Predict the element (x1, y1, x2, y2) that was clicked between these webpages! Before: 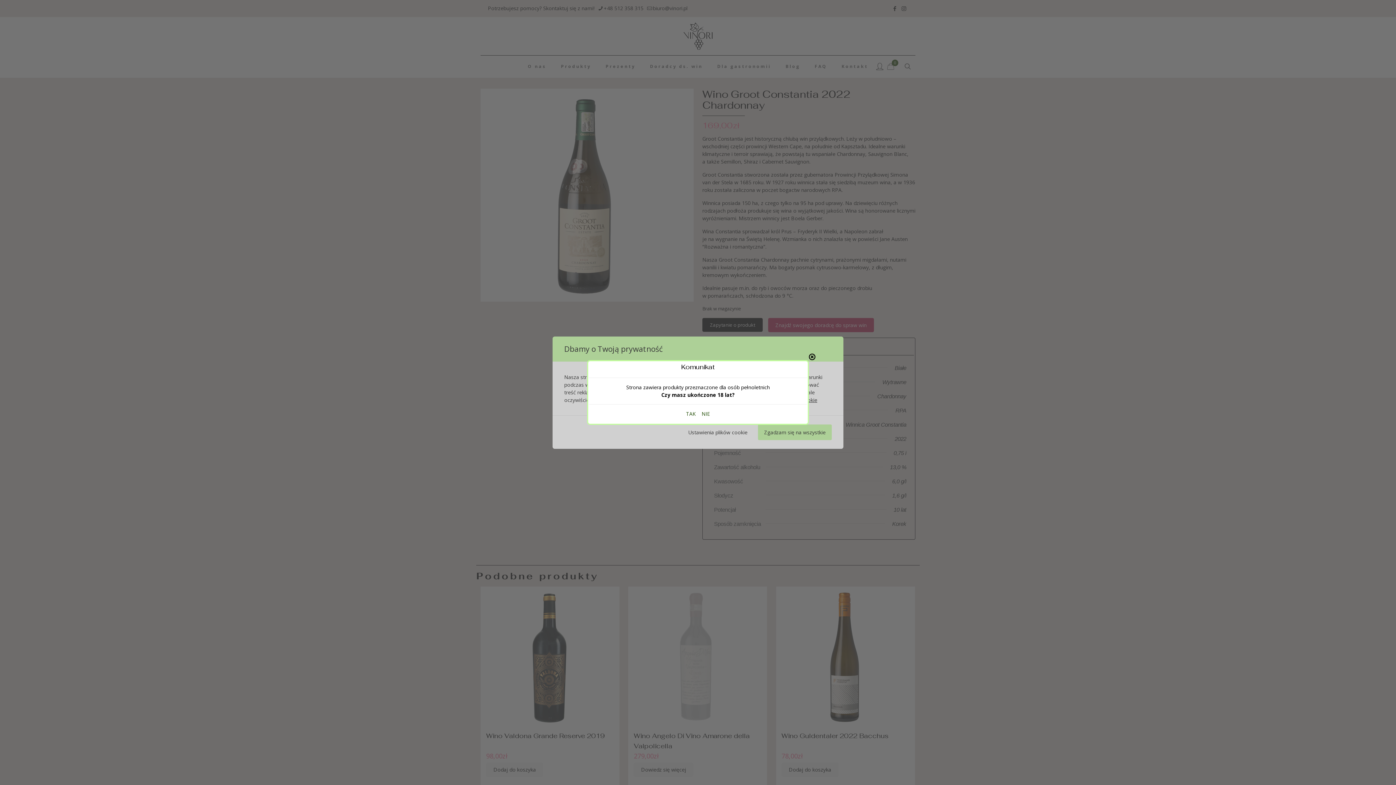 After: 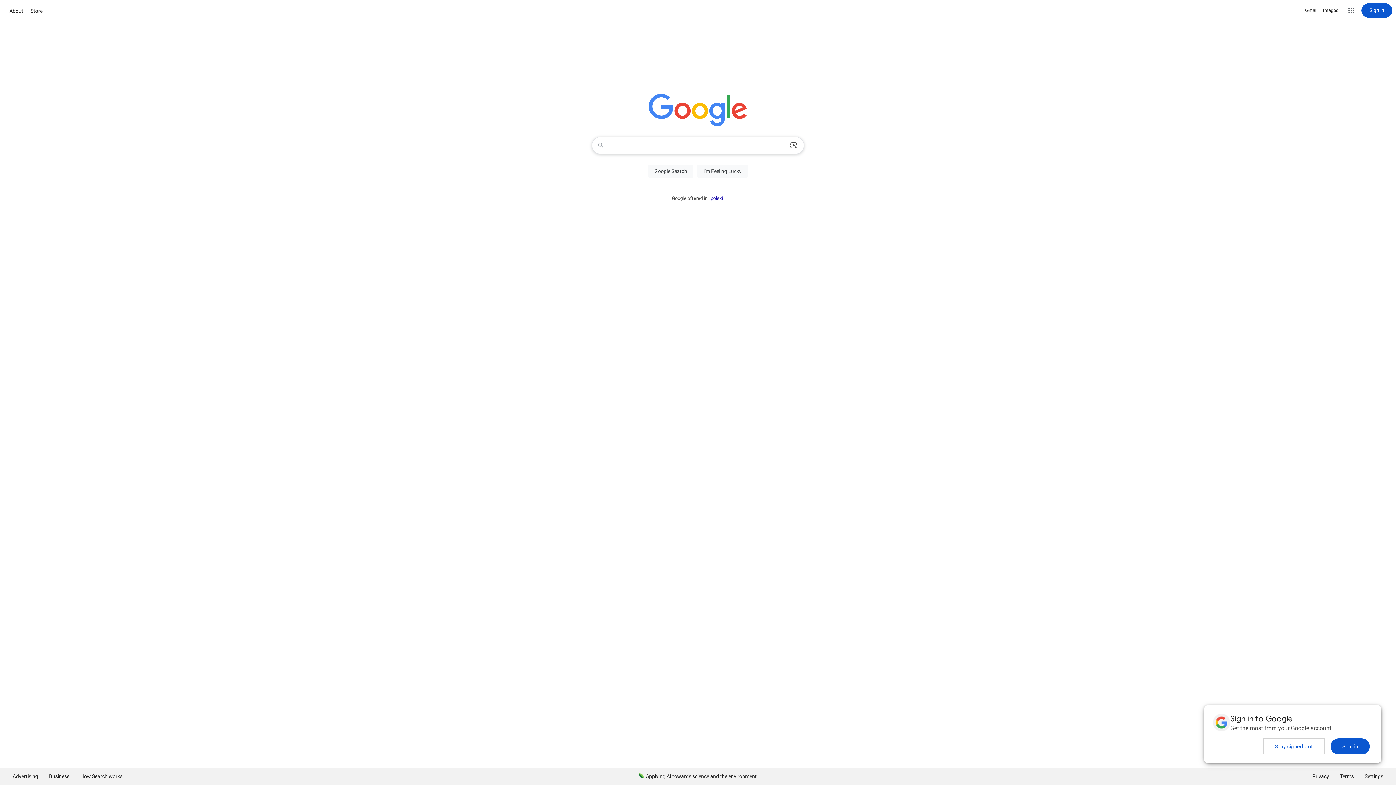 Action: label: NIE bbox: (701, 410, 710, 417)